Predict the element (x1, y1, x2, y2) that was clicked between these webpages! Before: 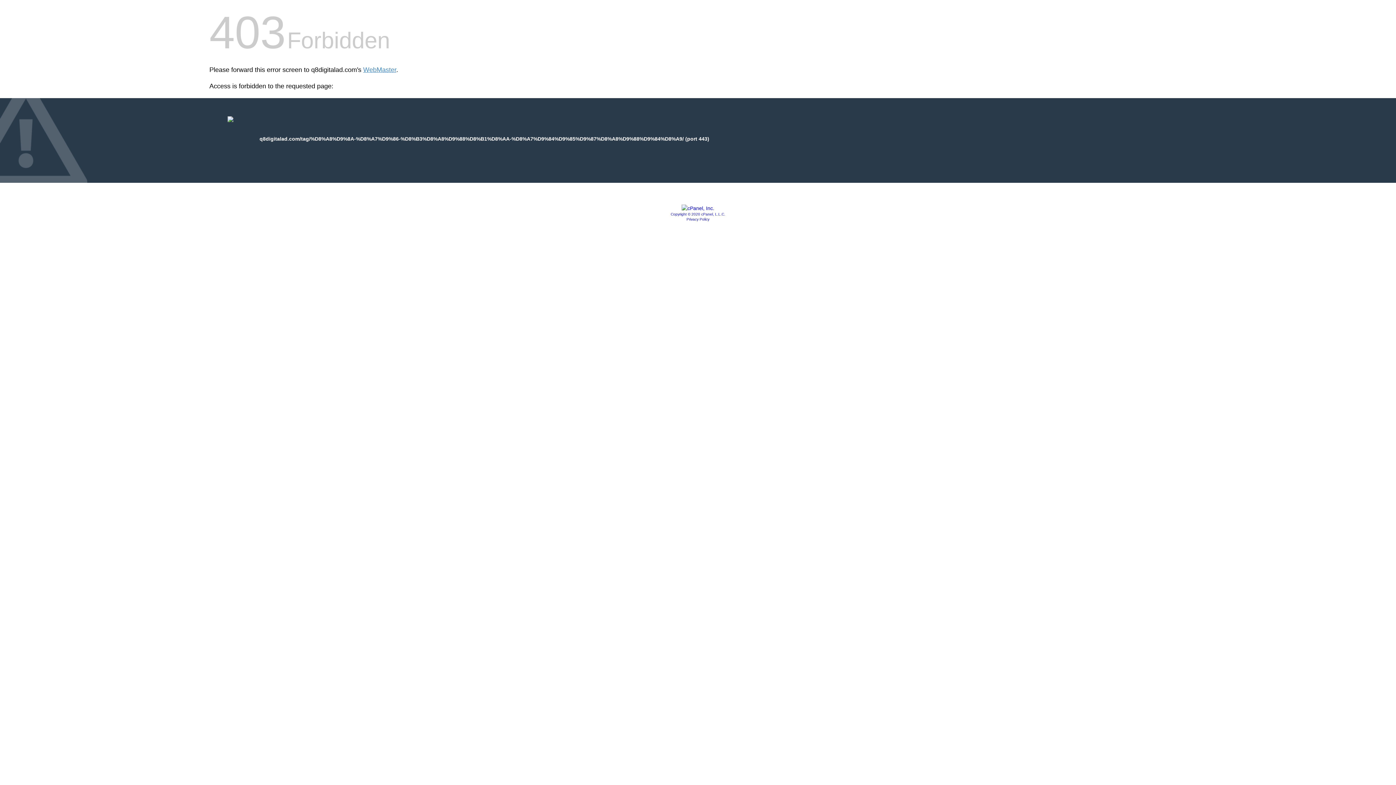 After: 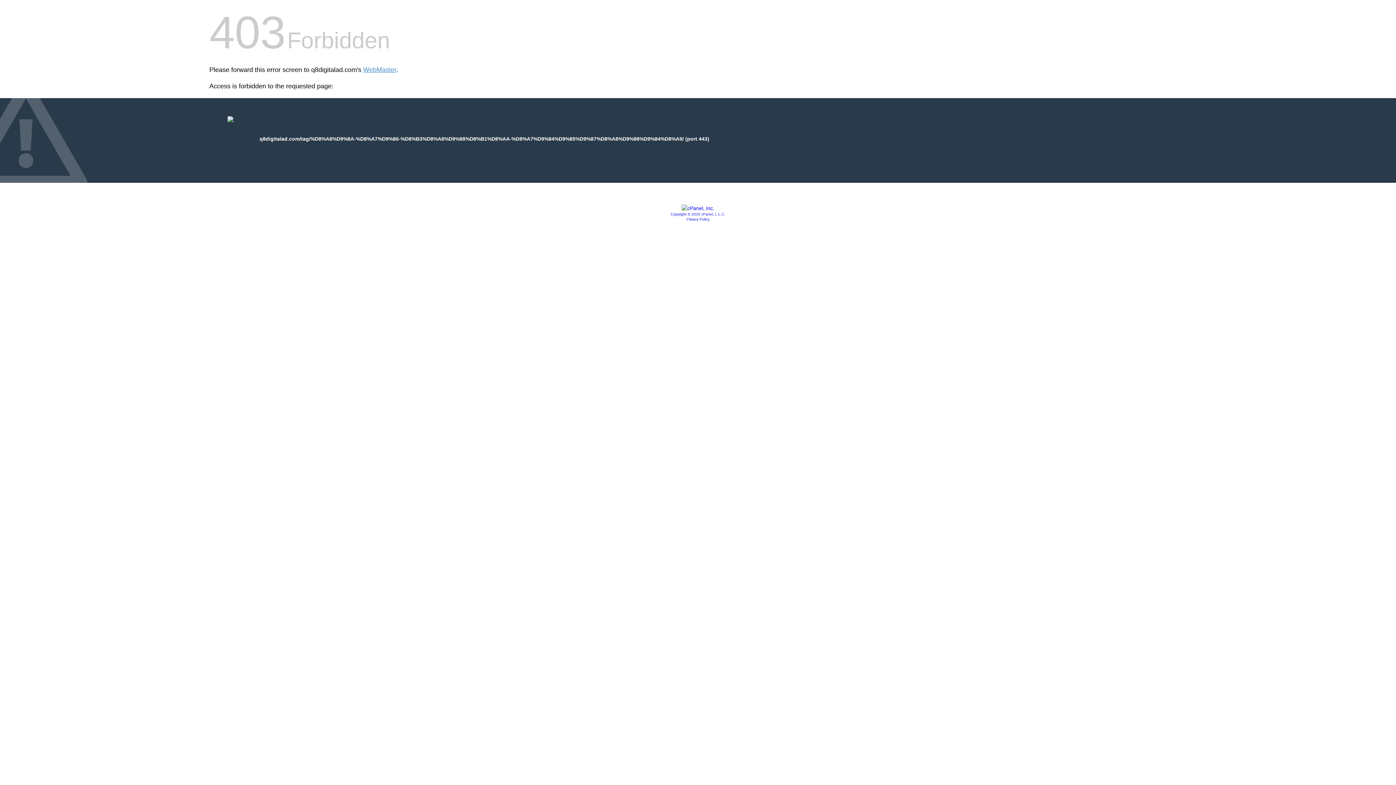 Action: label: Copyright © 2020 cPanel, L.L.C. bbox: (670, 212, 725, 216)